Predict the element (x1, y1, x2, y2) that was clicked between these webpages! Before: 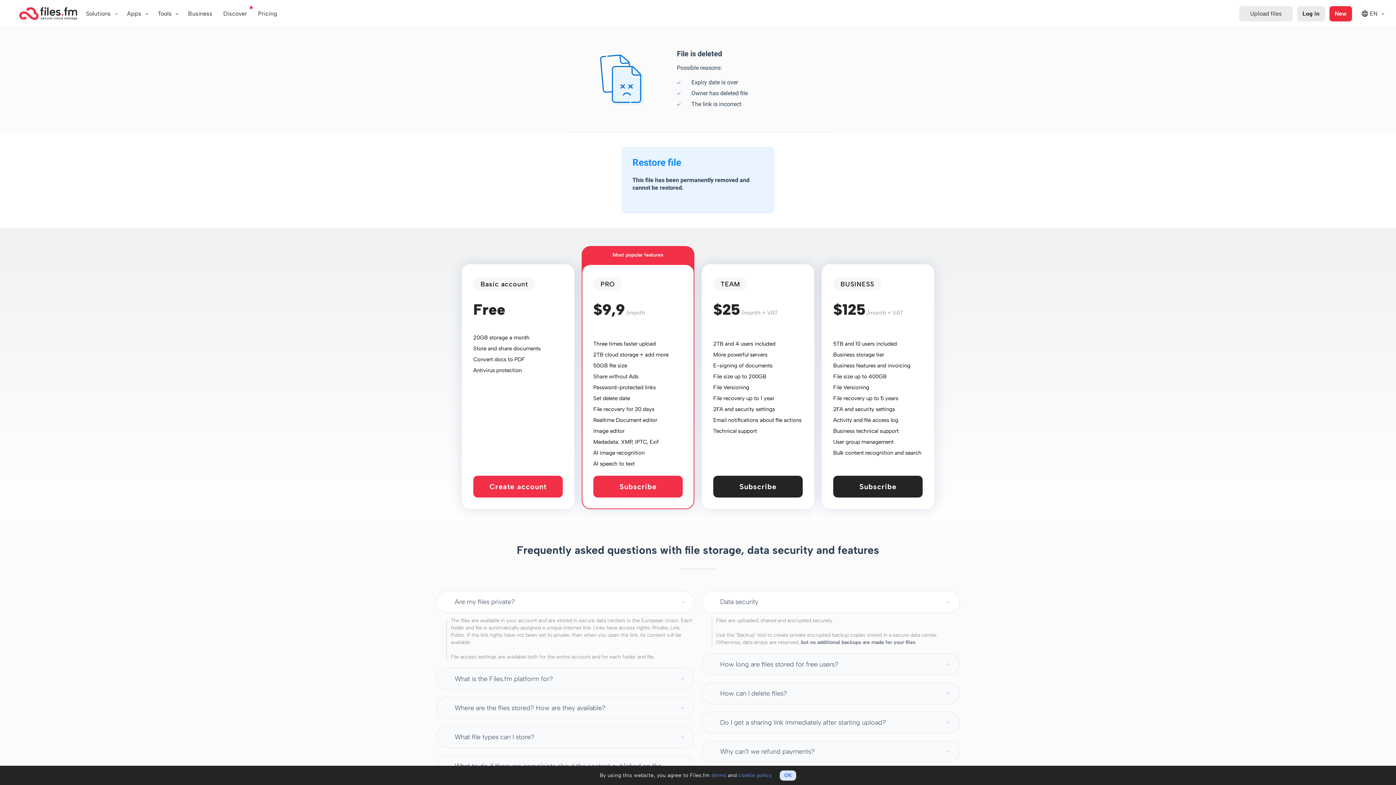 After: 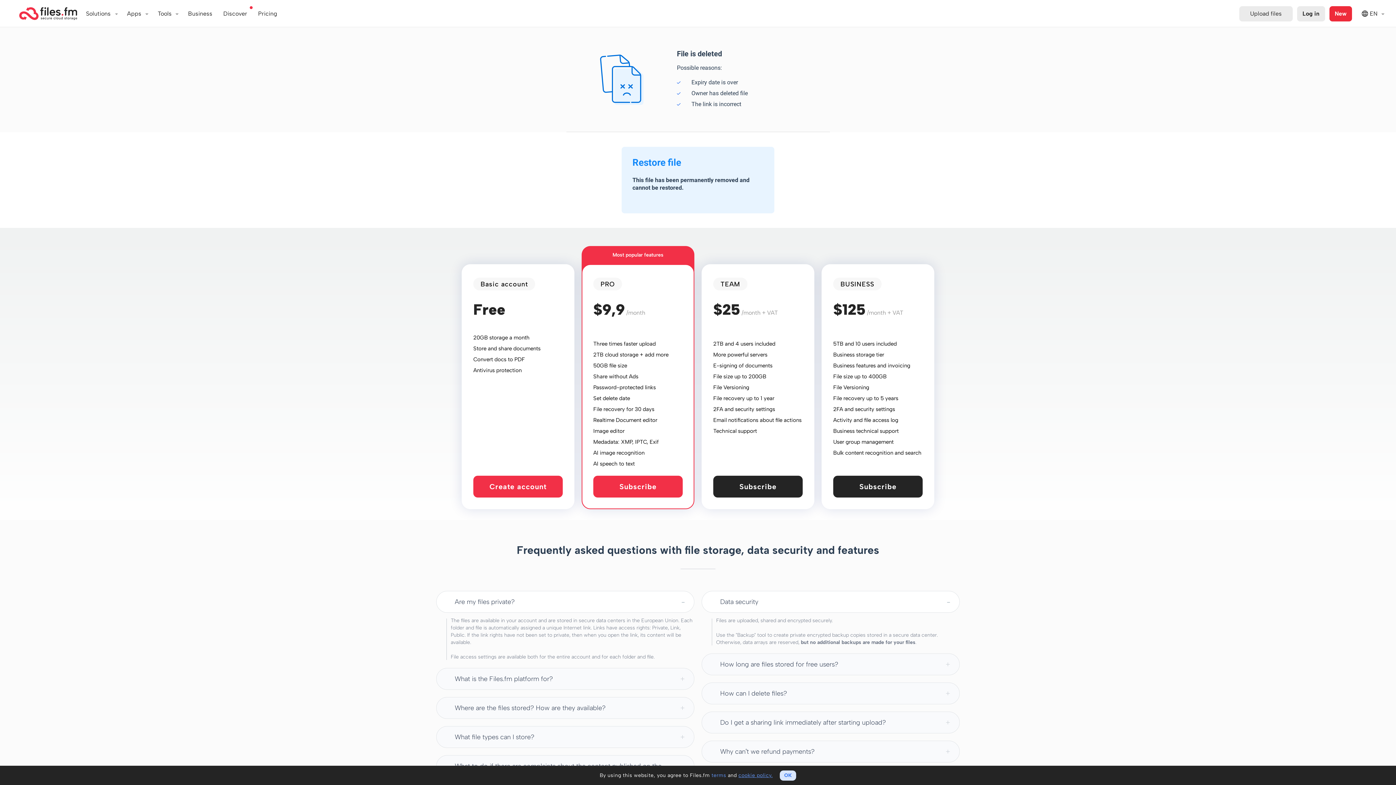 Action: label: cookie policy. bbox: (738, 772, 772, 778)